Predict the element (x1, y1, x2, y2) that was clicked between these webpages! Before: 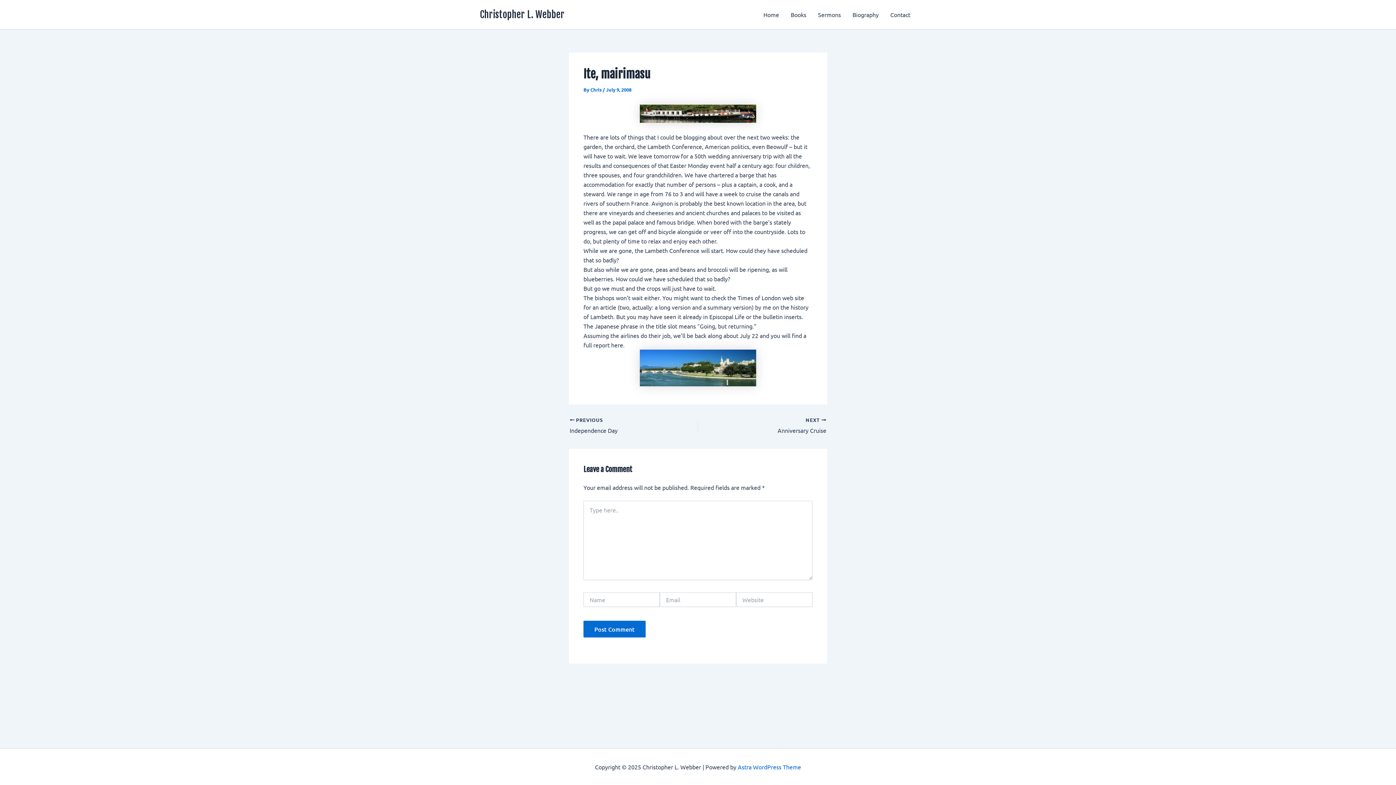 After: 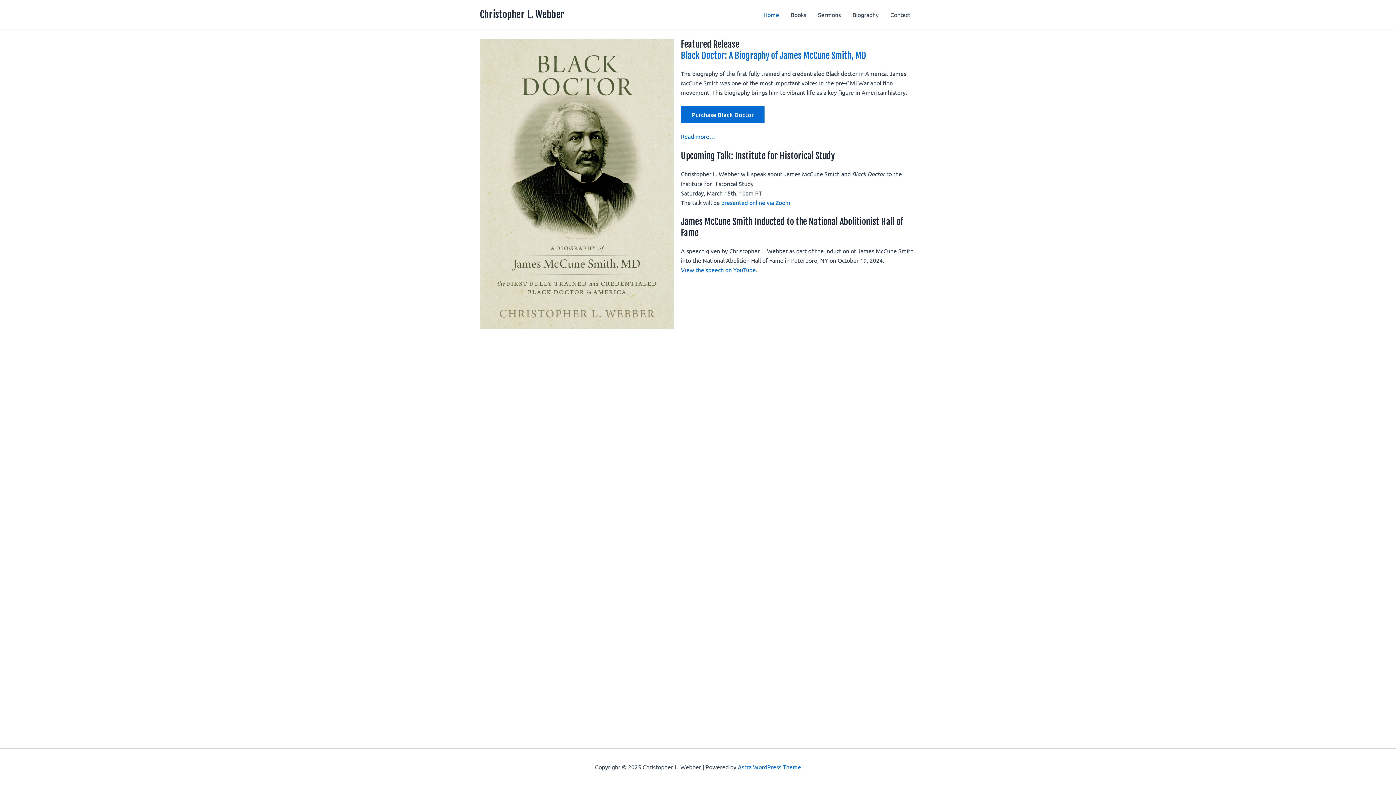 Action: label: Home bbox: (757, 0, 785, 29)